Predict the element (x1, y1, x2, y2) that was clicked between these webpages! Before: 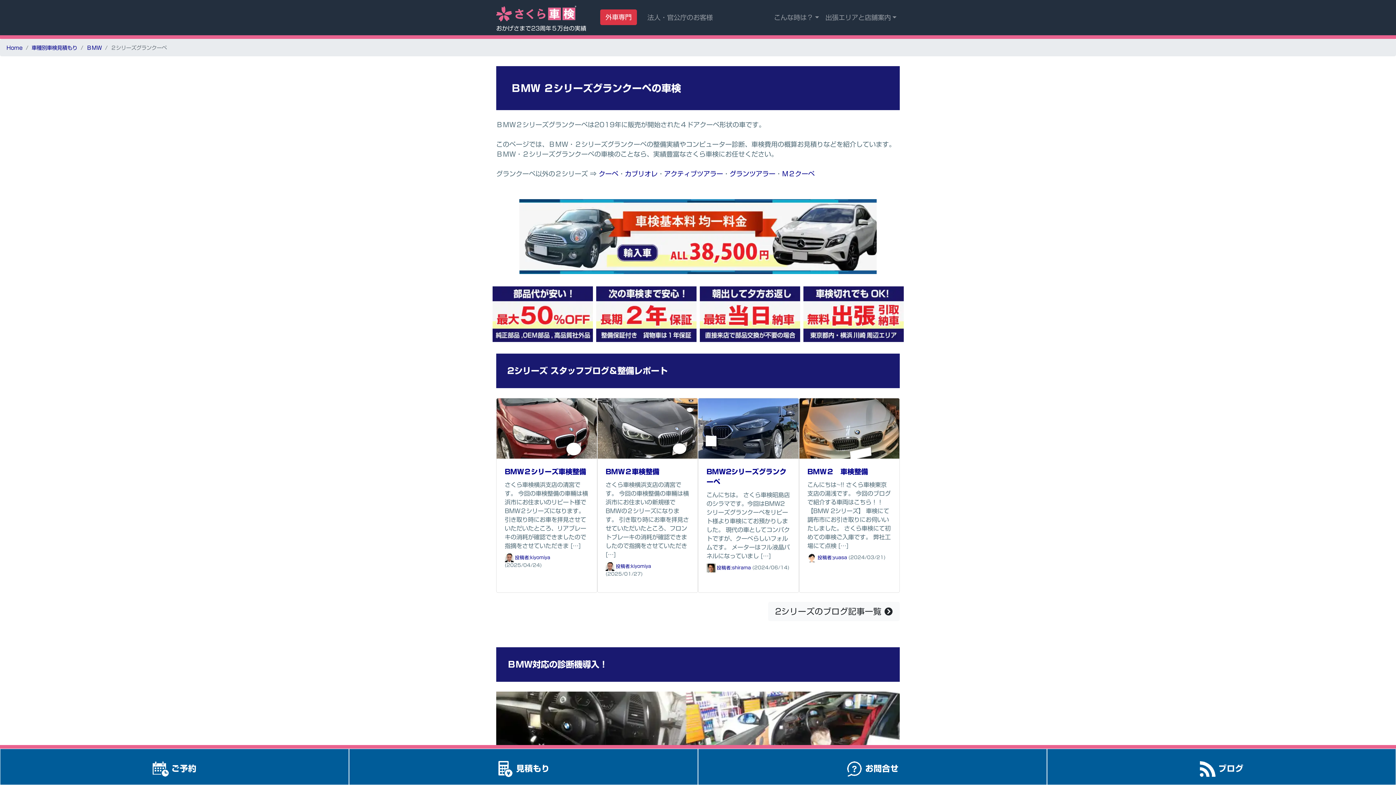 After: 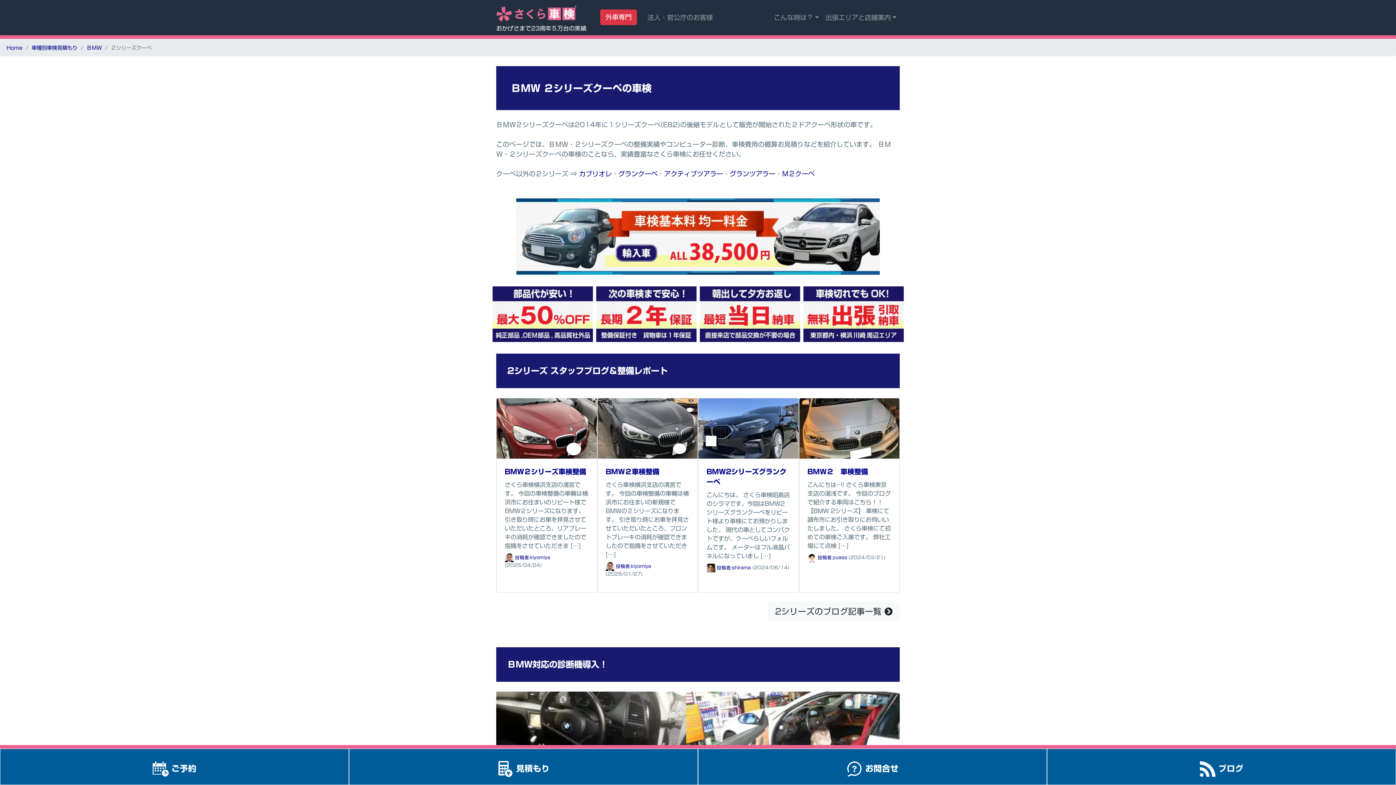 Action: bbox: (598, 170, 618, 177) label: クーペ